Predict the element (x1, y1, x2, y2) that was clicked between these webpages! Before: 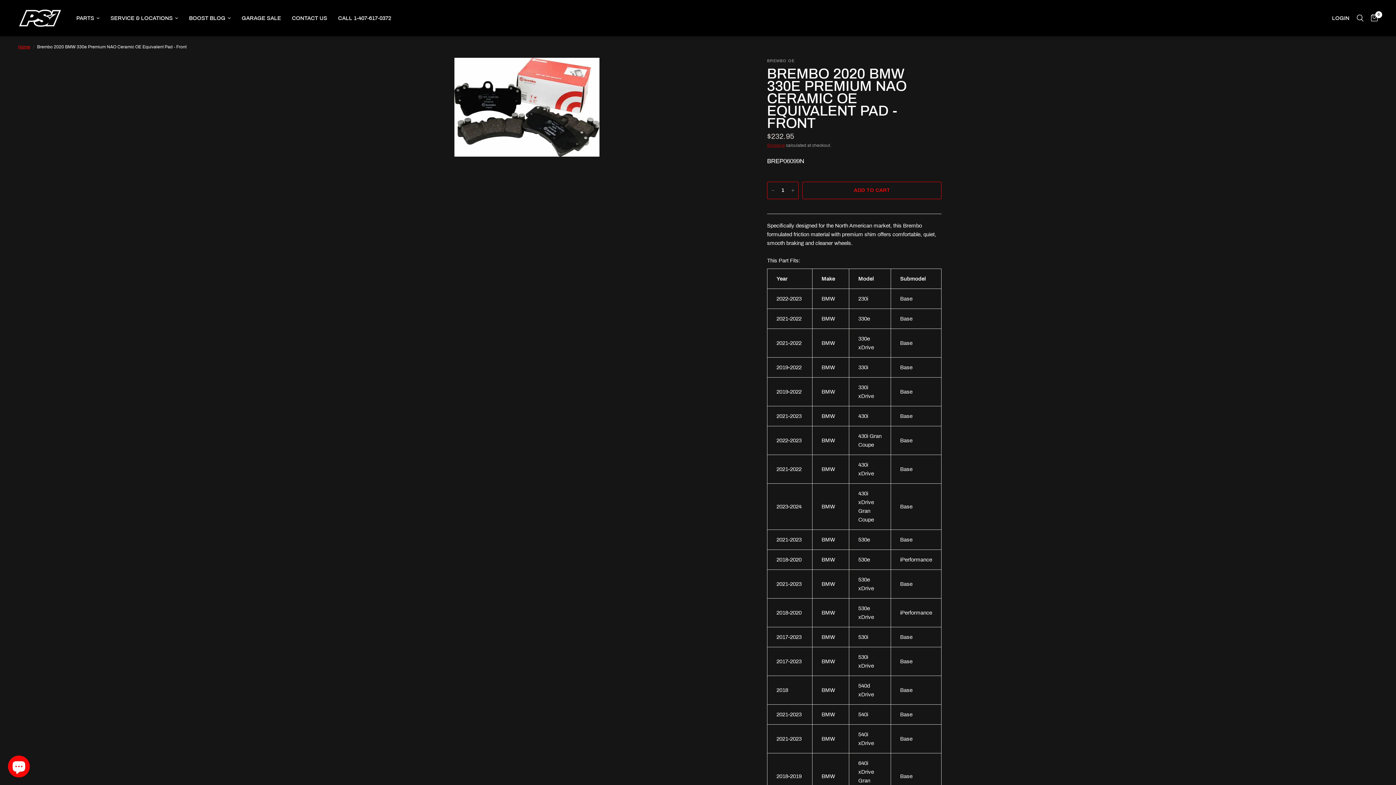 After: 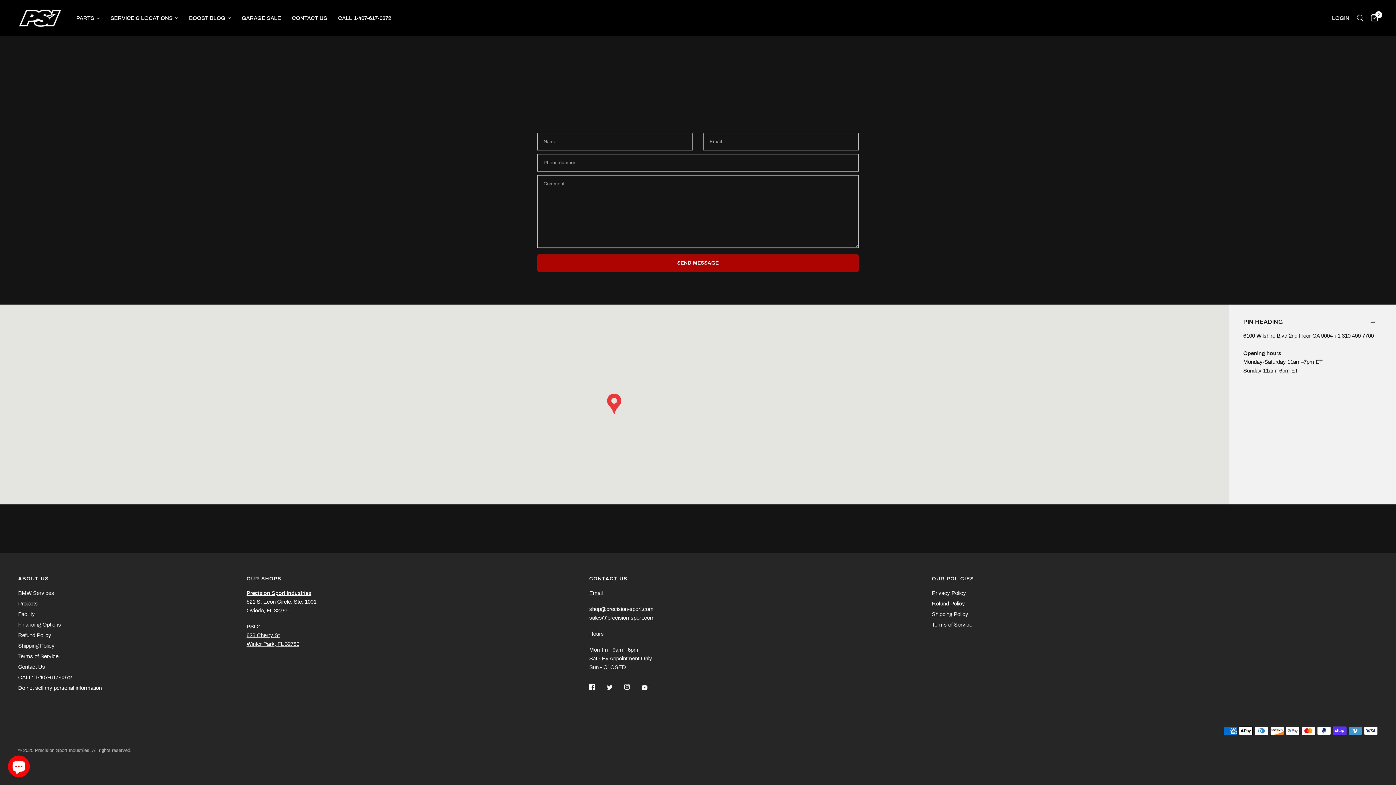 Action: label: CONTACT US bbox: (292, 13, 327, 22)